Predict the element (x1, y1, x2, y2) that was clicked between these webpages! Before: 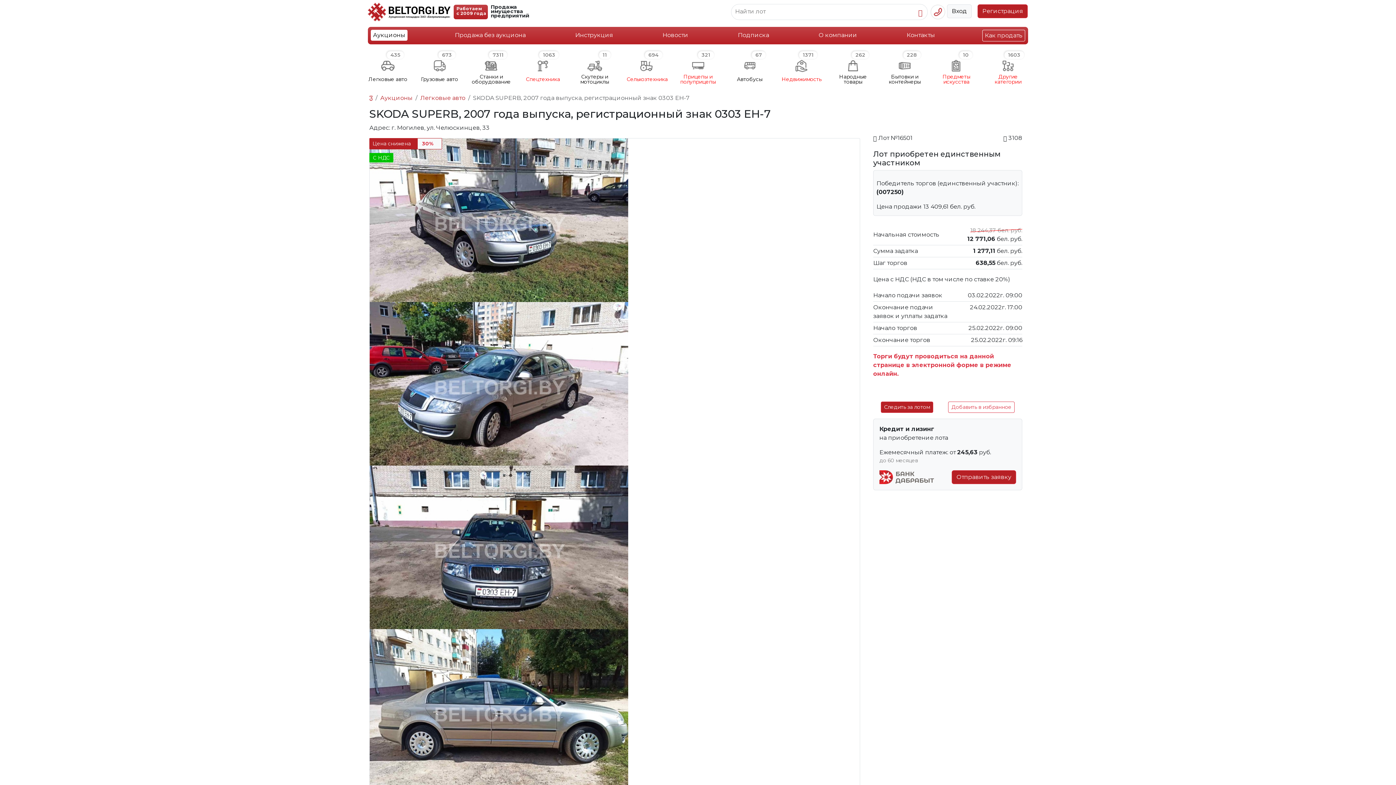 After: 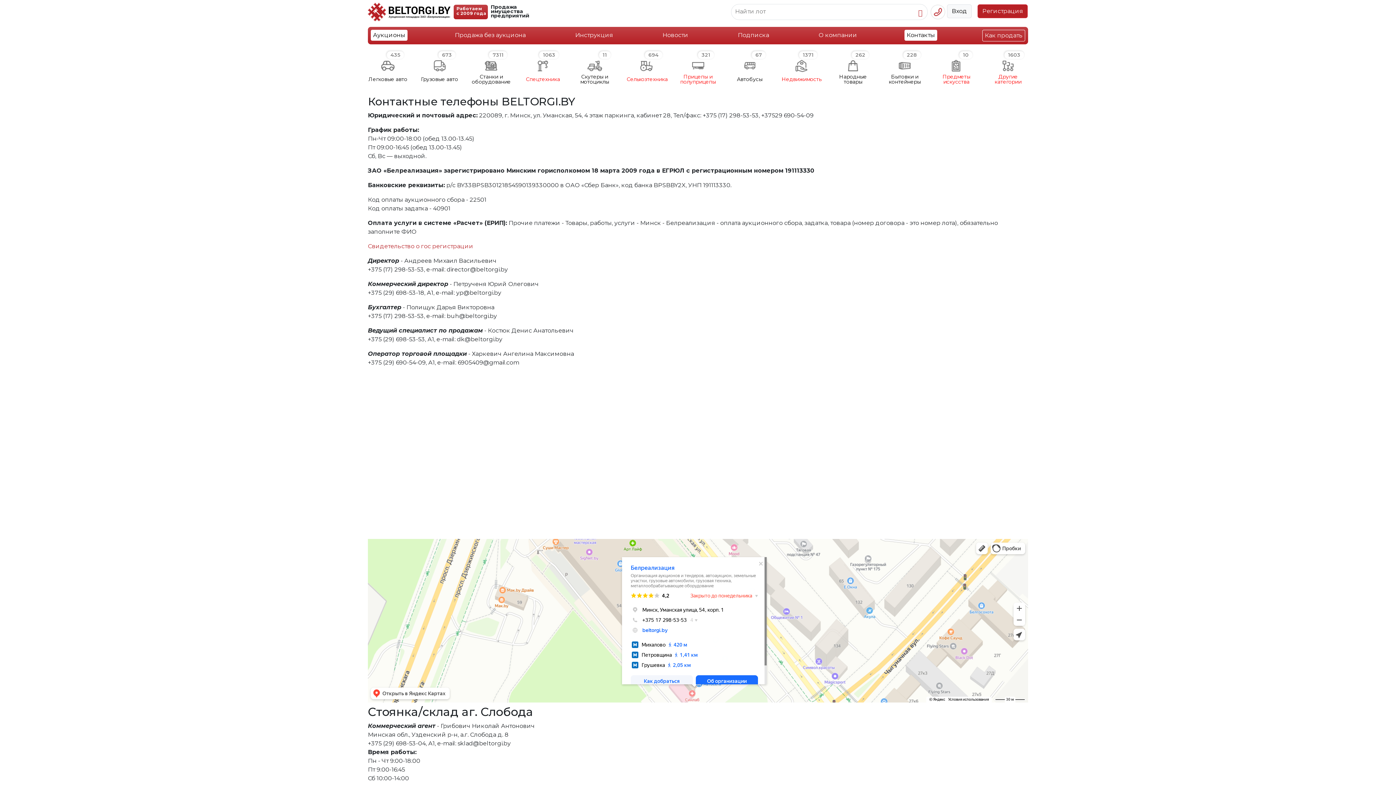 Action: label: Контакты bbox: (904, 29, 937, 40)